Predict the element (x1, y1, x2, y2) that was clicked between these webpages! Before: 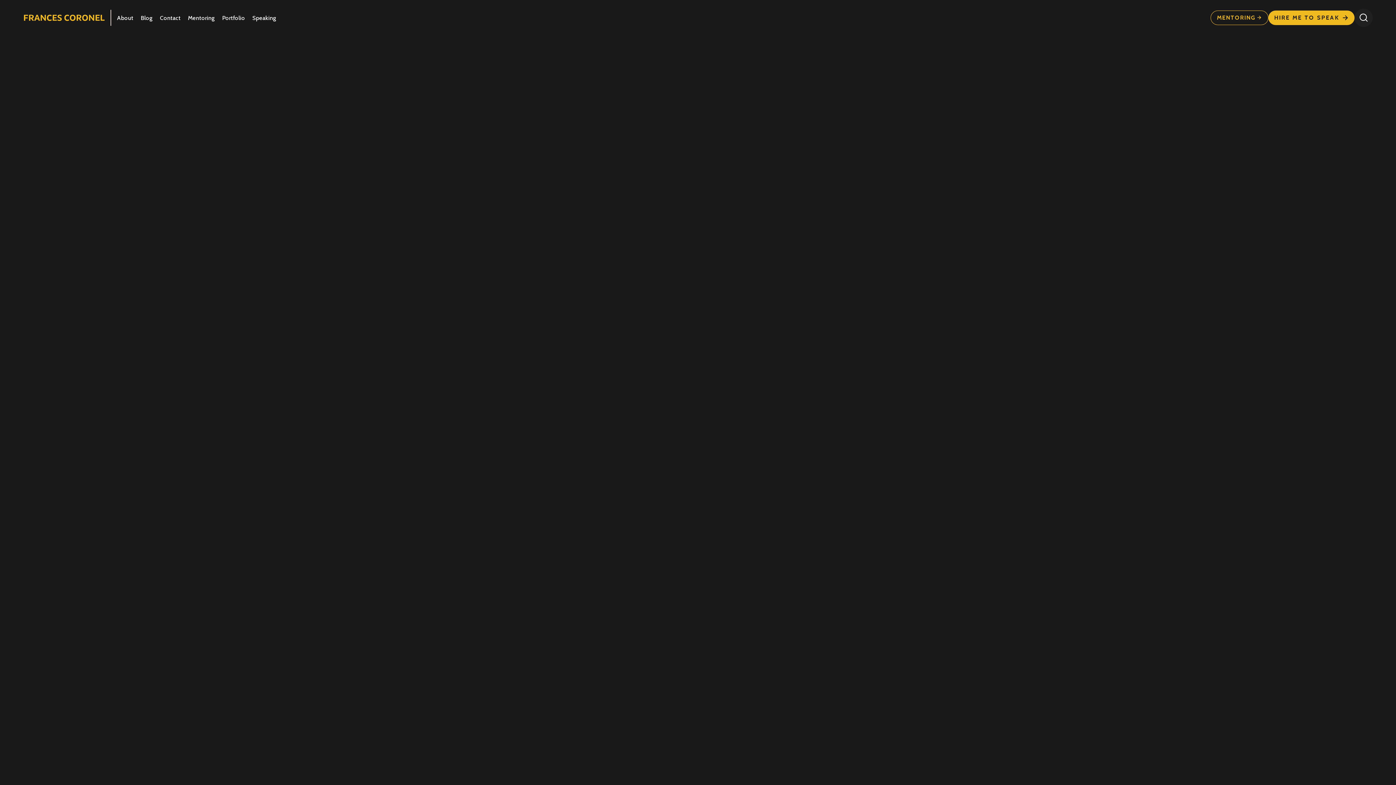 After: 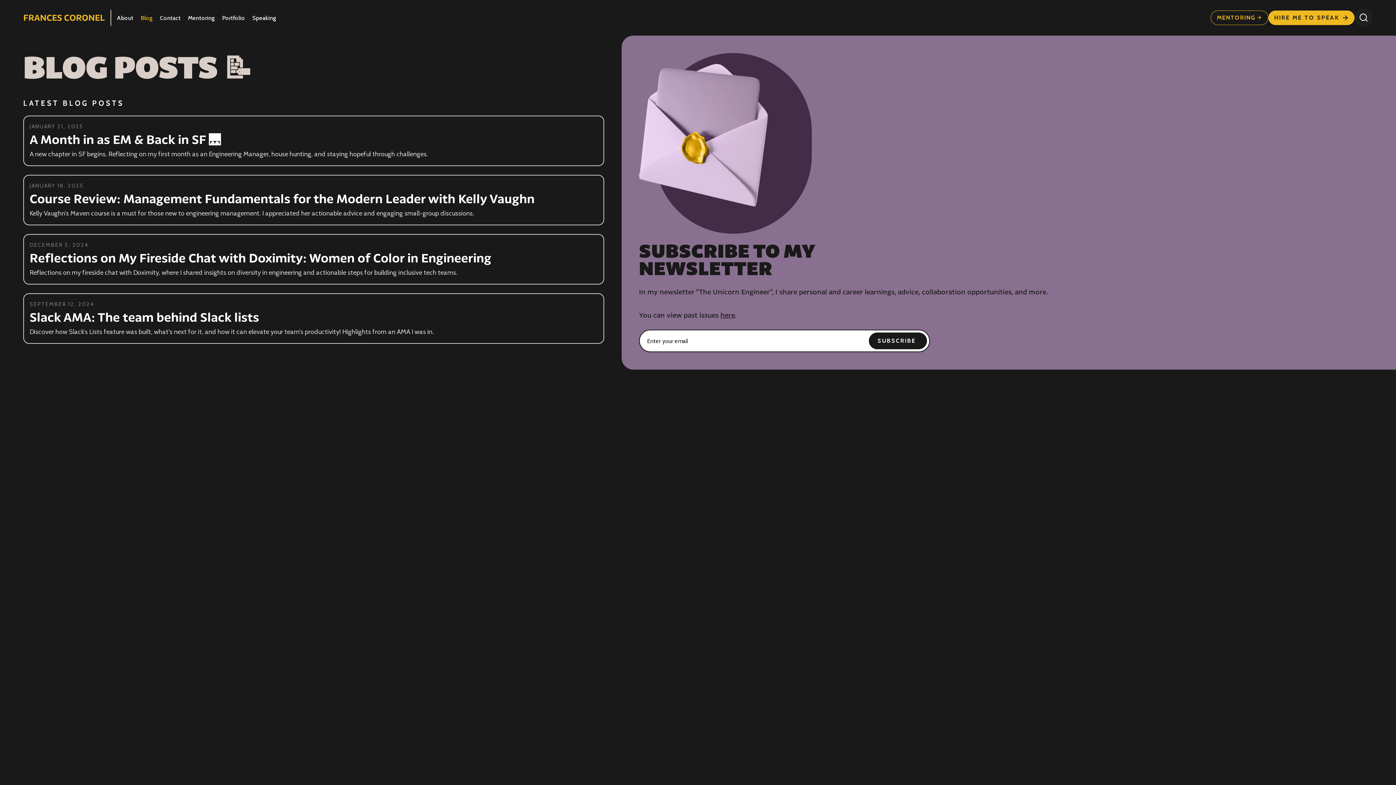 Action: bbox: (140, 15, 152, 21) label: Blog